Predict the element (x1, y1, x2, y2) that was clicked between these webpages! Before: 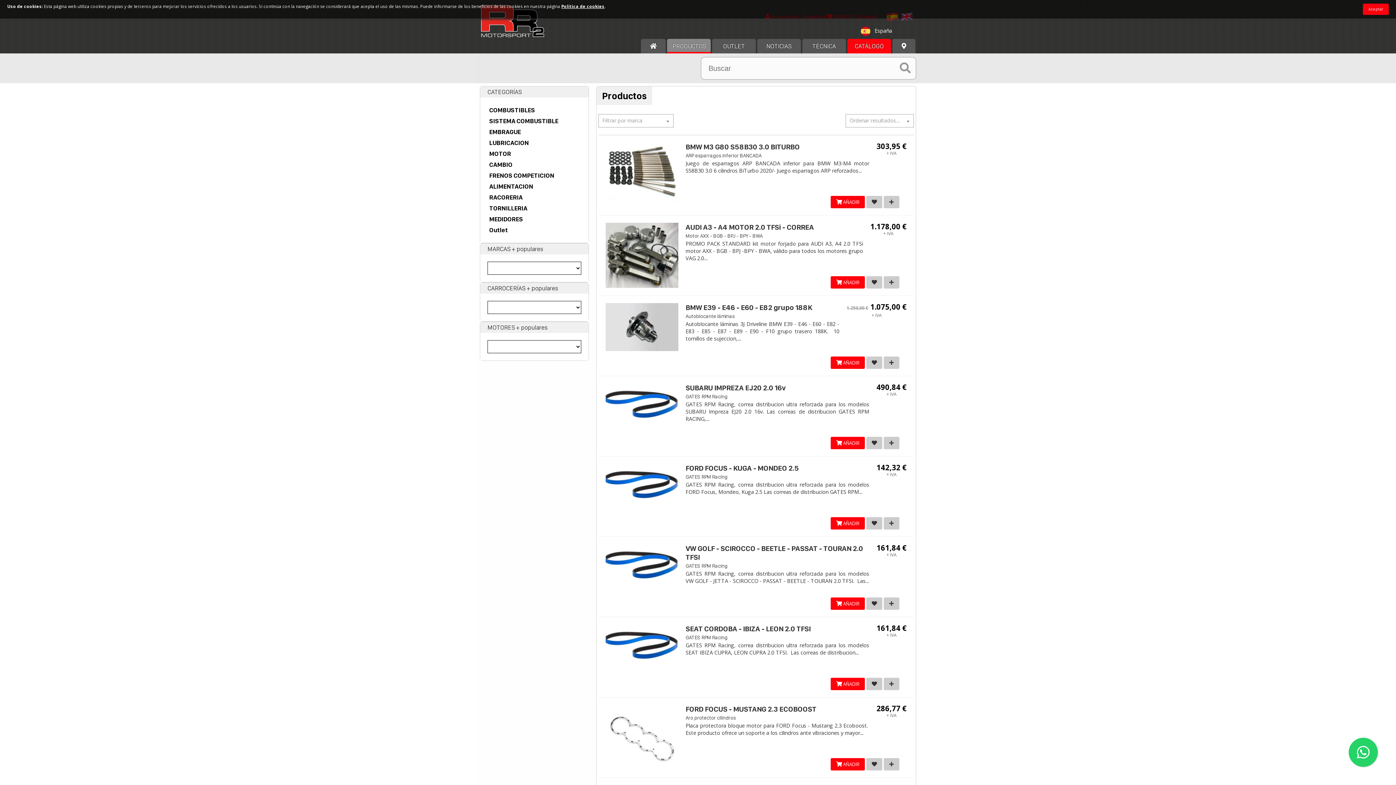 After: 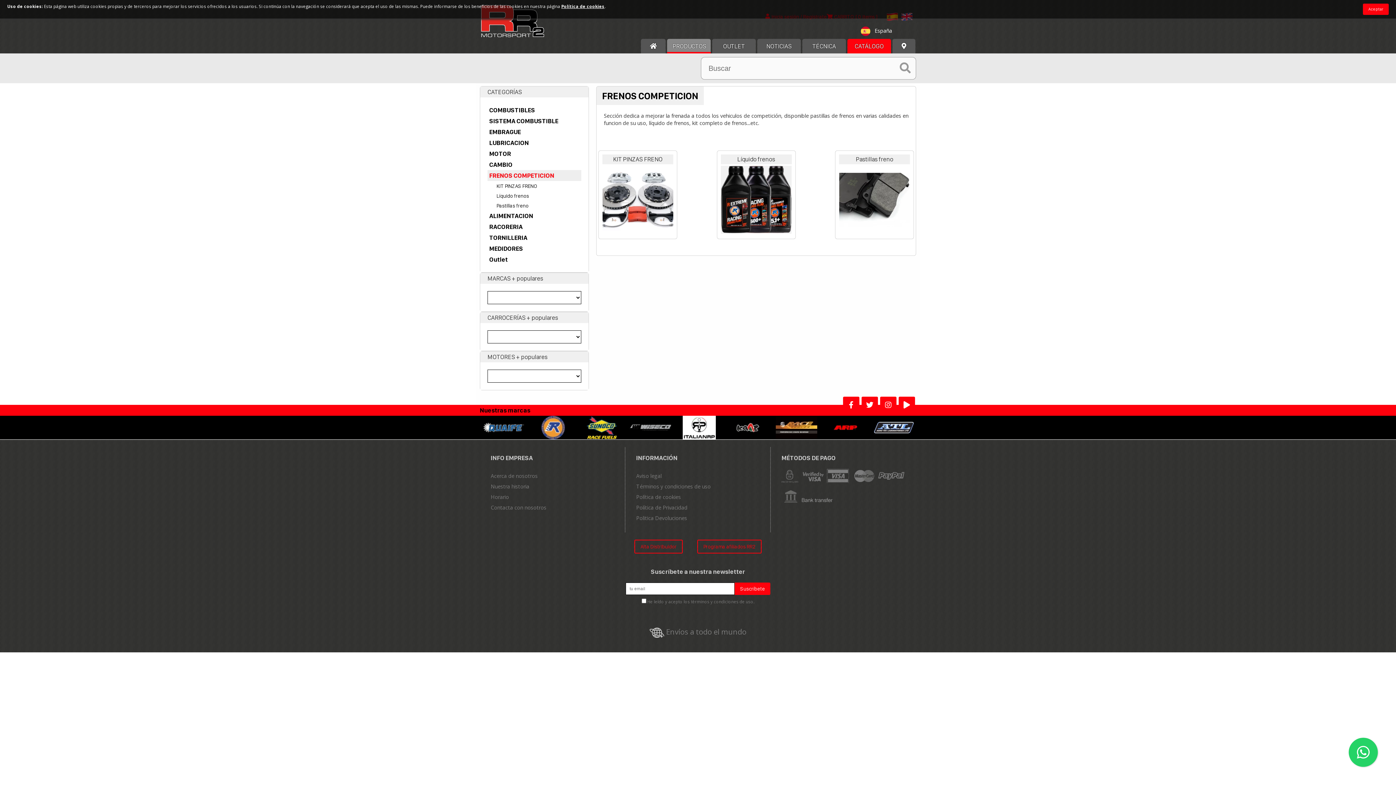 Action: bbox: (487, 170, 581, 181) label: FRENOS COMPETICION